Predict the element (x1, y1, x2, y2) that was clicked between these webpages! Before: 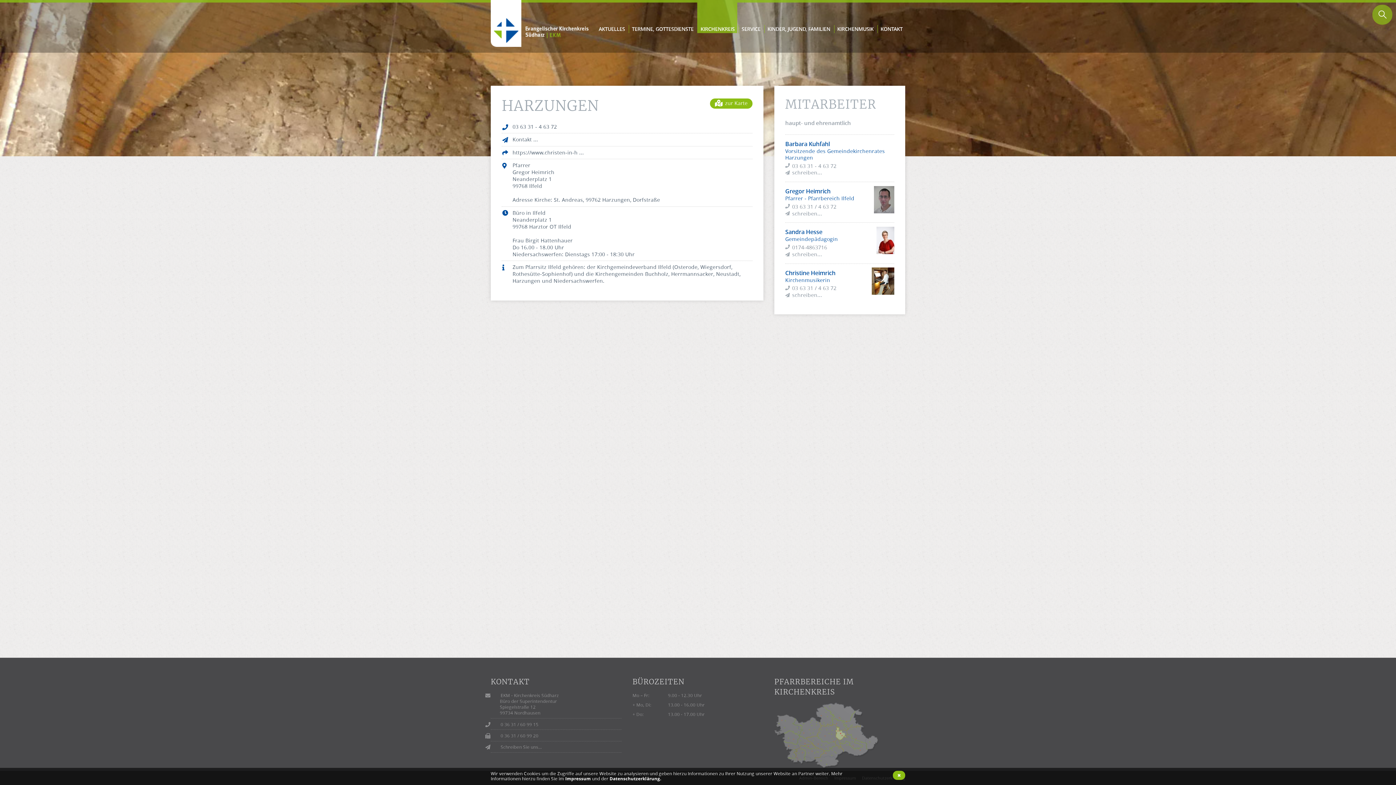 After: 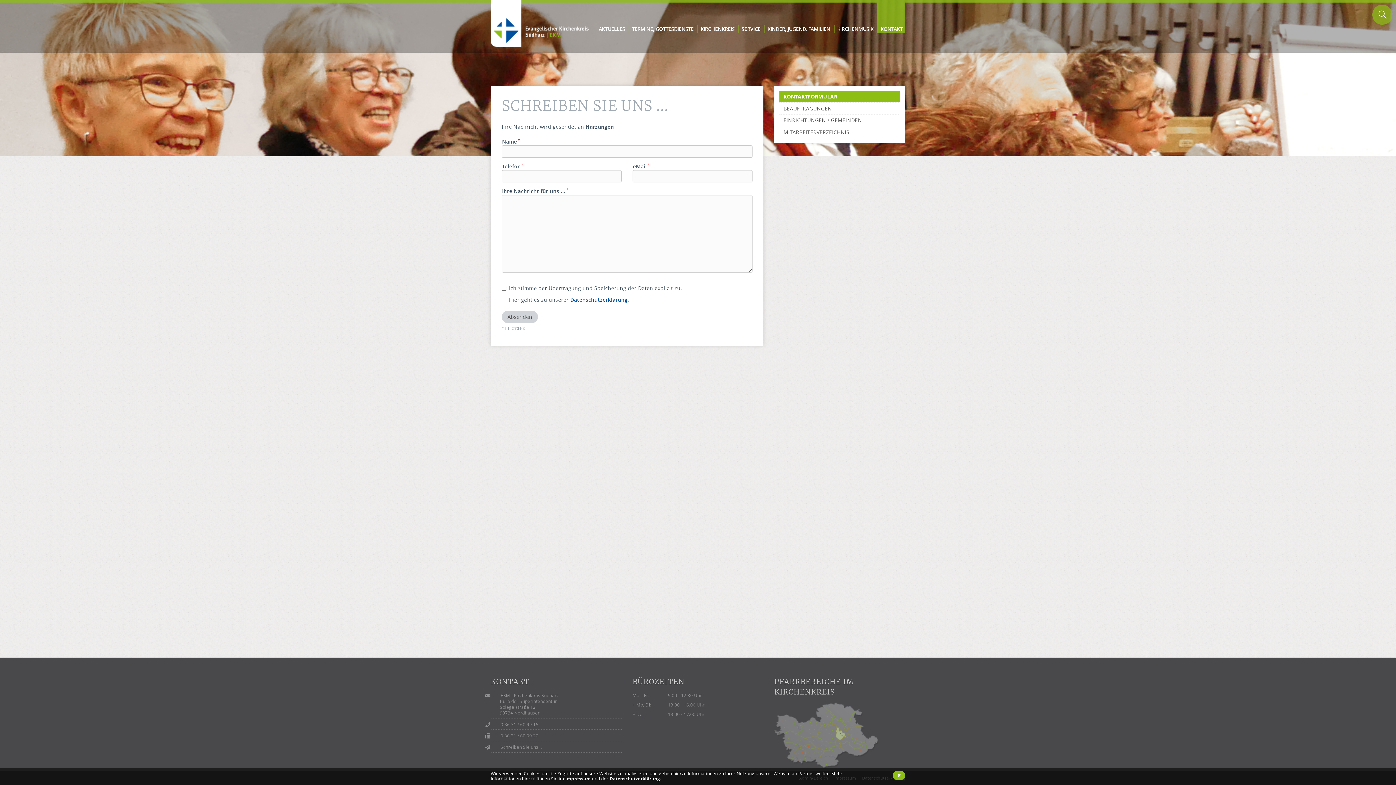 Action: bbox: (512, 136, 538, 143) label: Kontakt ...